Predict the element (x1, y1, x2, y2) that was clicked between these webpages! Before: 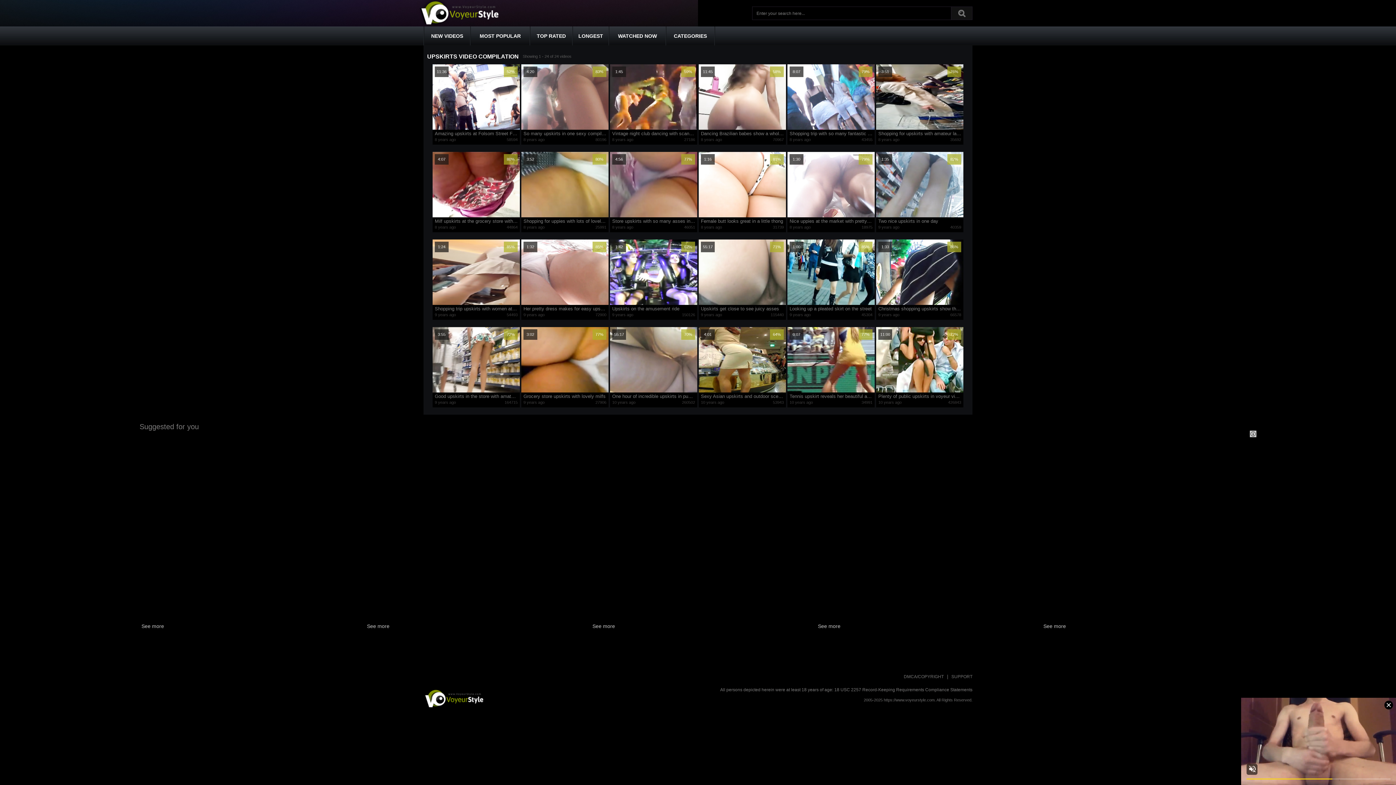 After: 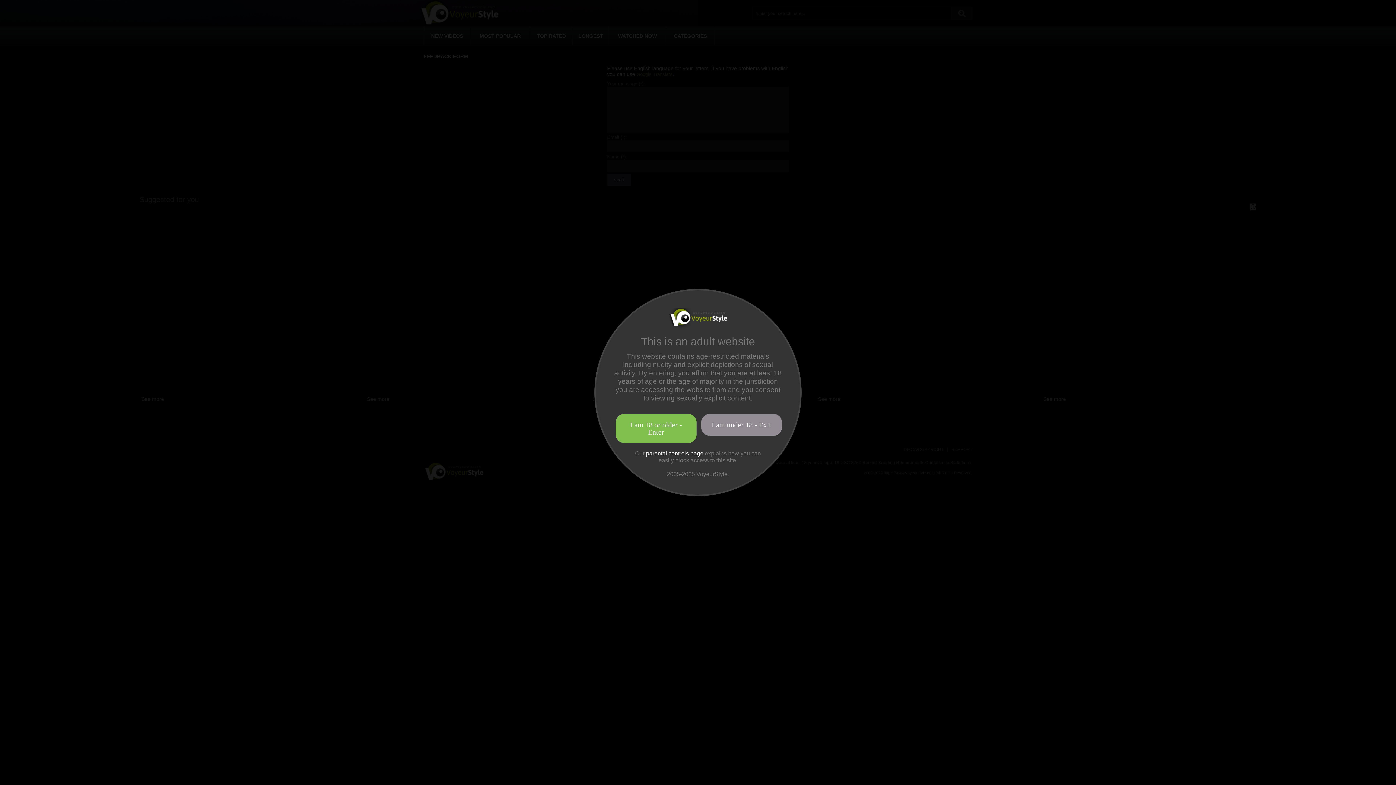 Action: label: SUPPORT bbox: (951, 674, 972, 679)